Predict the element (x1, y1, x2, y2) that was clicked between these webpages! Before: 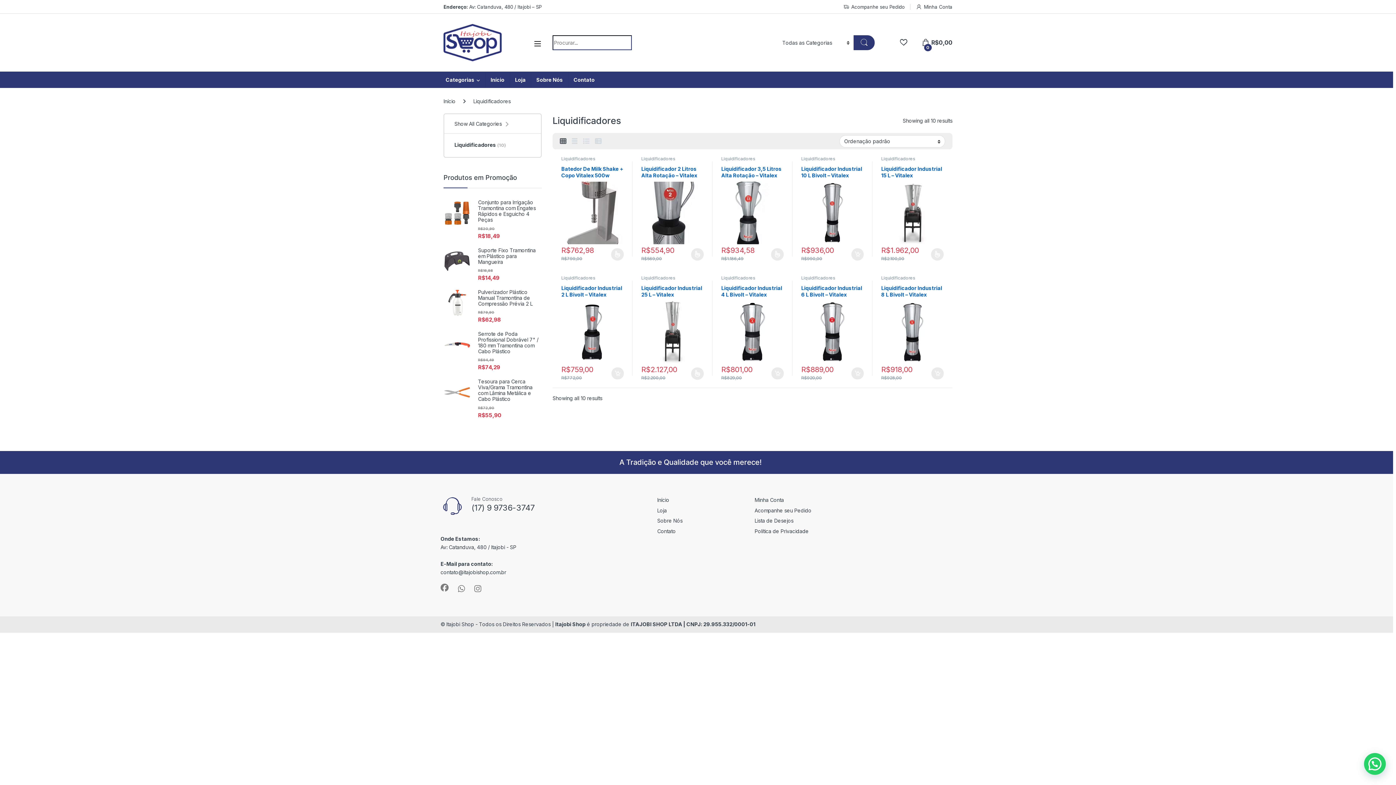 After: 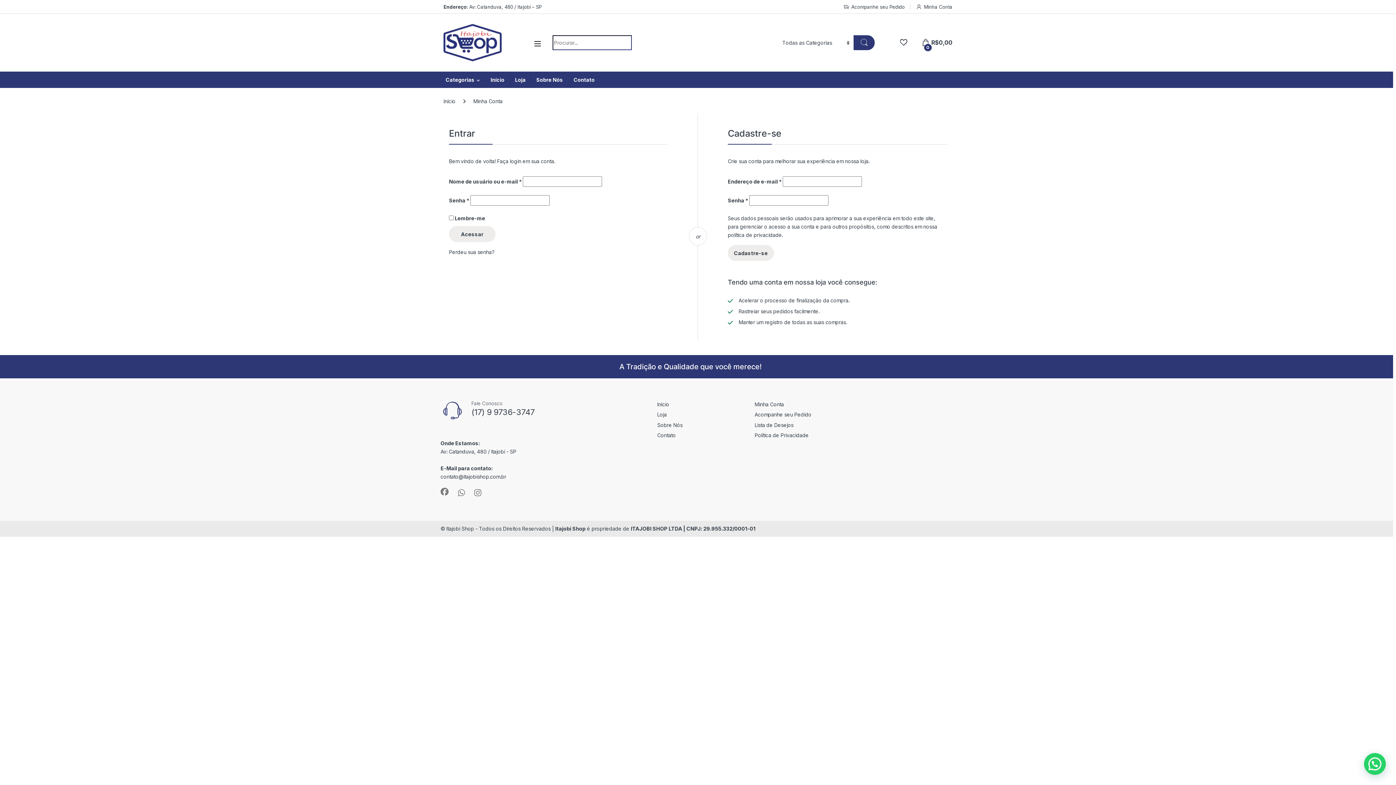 Action: bbox: (916, 0, 952, 13) label: Minha Conta